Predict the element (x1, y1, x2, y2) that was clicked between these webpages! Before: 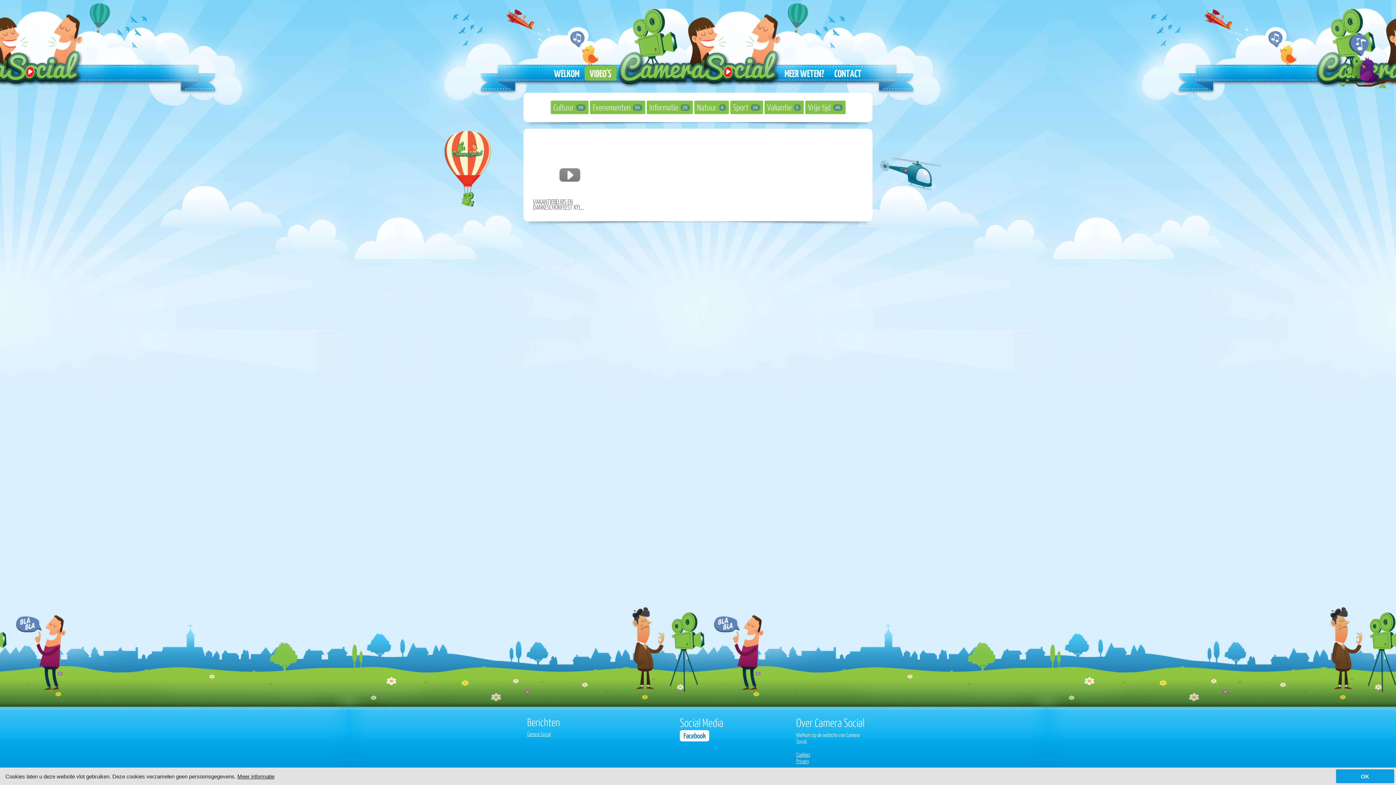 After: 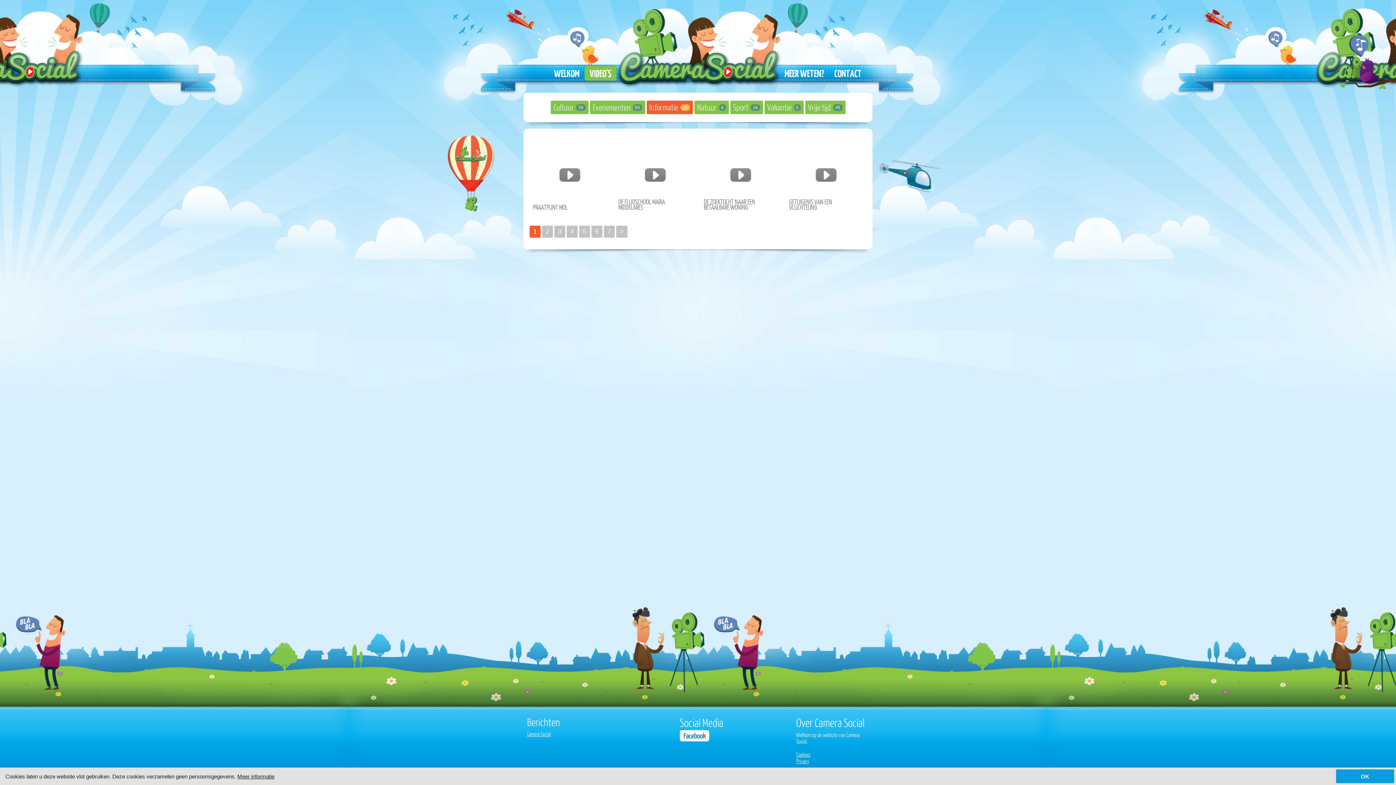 Action: label: Informatie
25 bbox: (646, 100, 692, 114)